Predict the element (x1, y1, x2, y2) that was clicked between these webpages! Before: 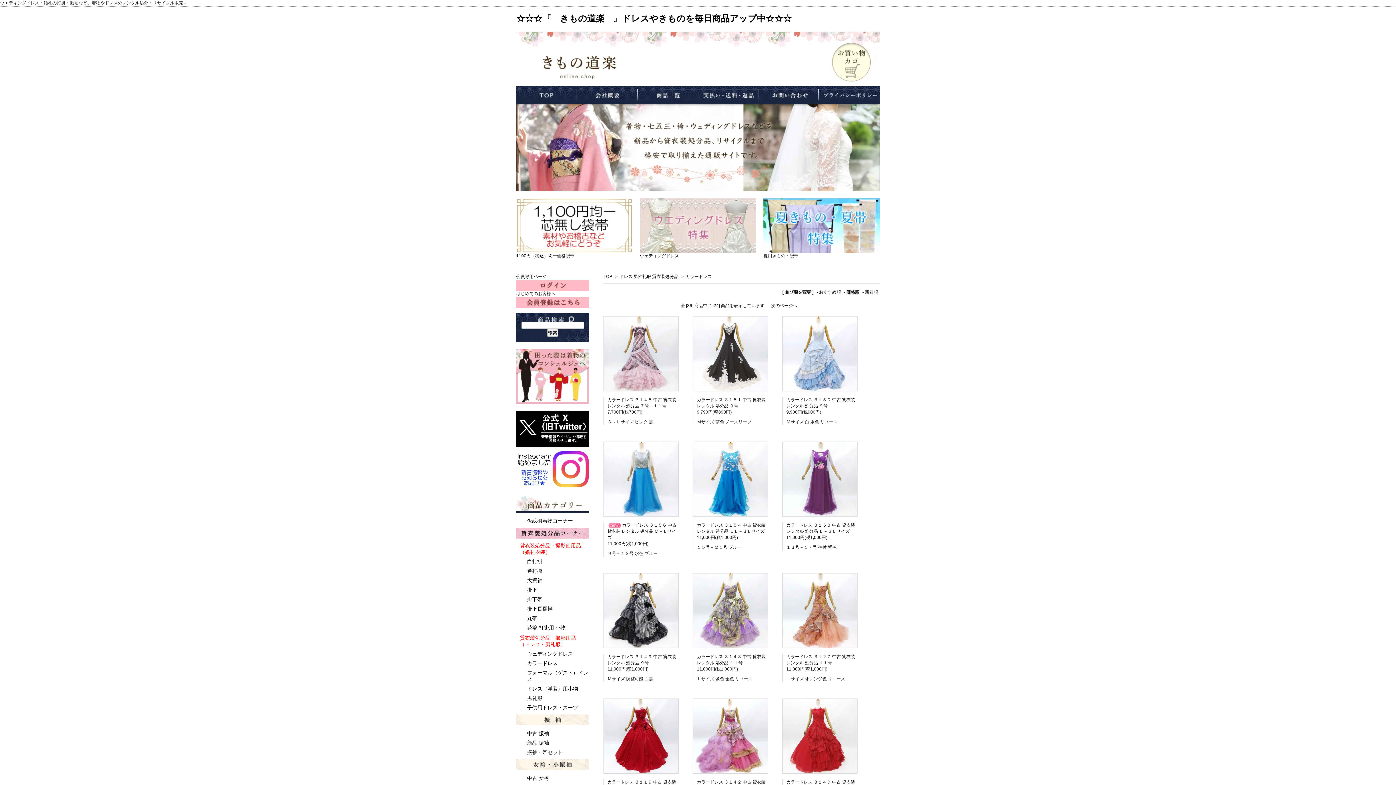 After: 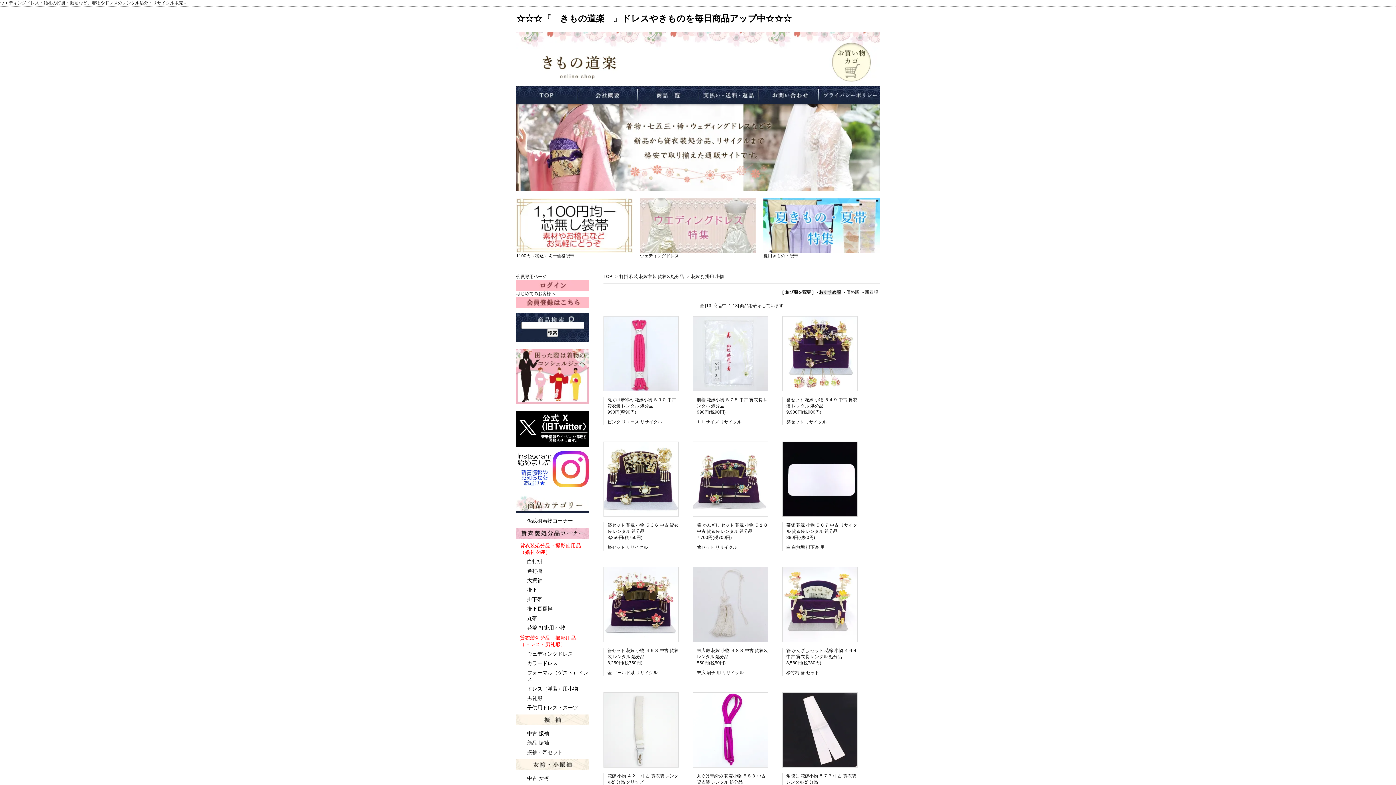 Action: bbox: (520, 623, 589, 631) label: 花嫁 打掛用 小物